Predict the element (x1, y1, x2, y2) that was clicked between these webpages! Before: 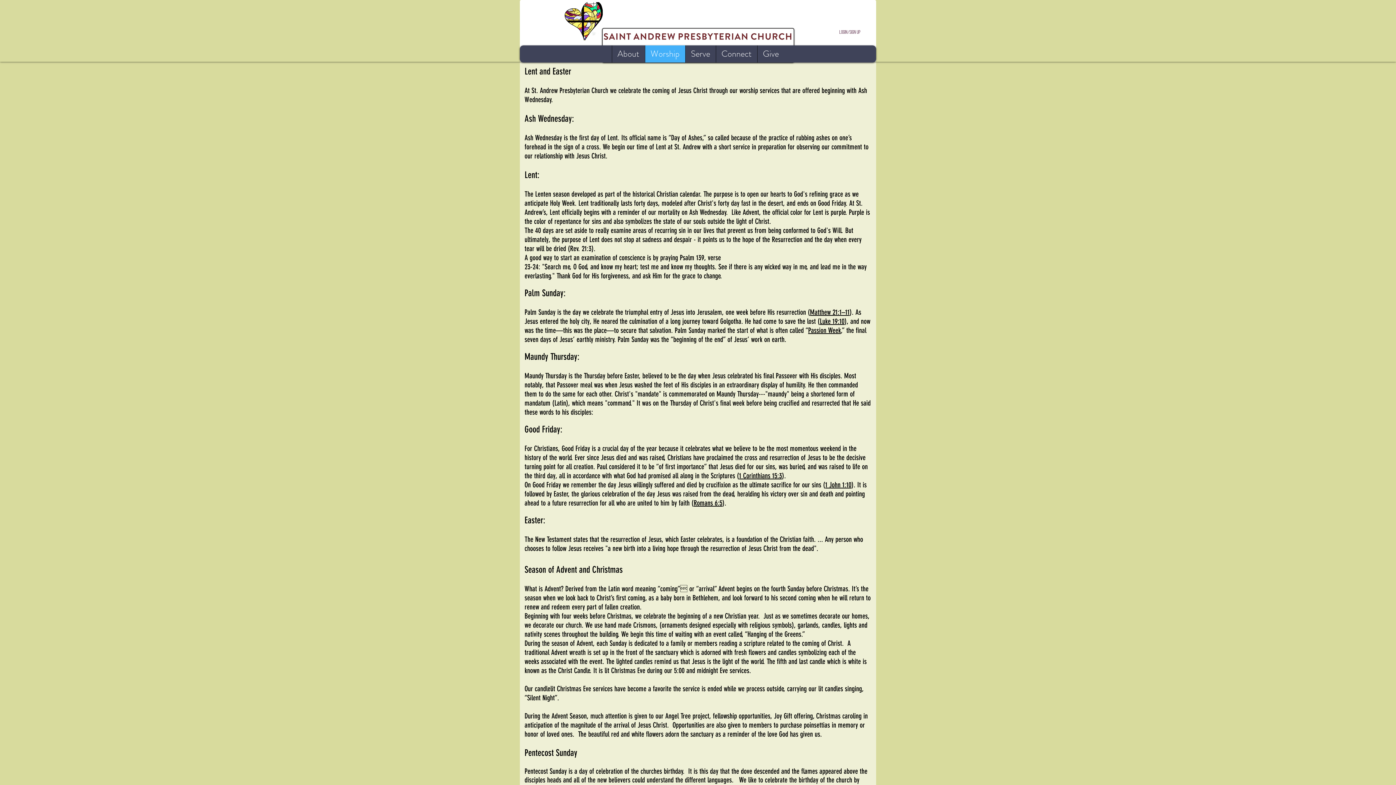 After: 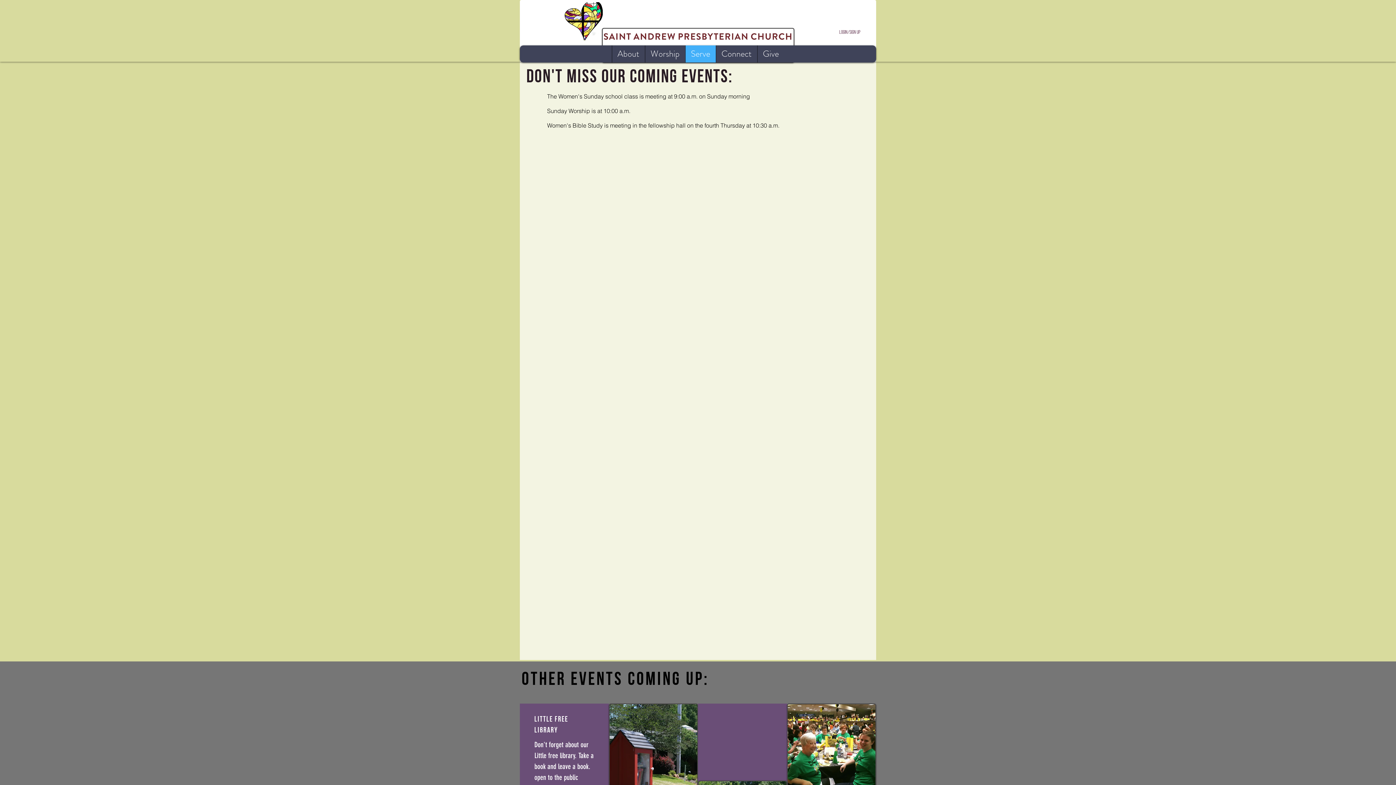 Action: bbox: (685, 45, 715, 62) label: Serve